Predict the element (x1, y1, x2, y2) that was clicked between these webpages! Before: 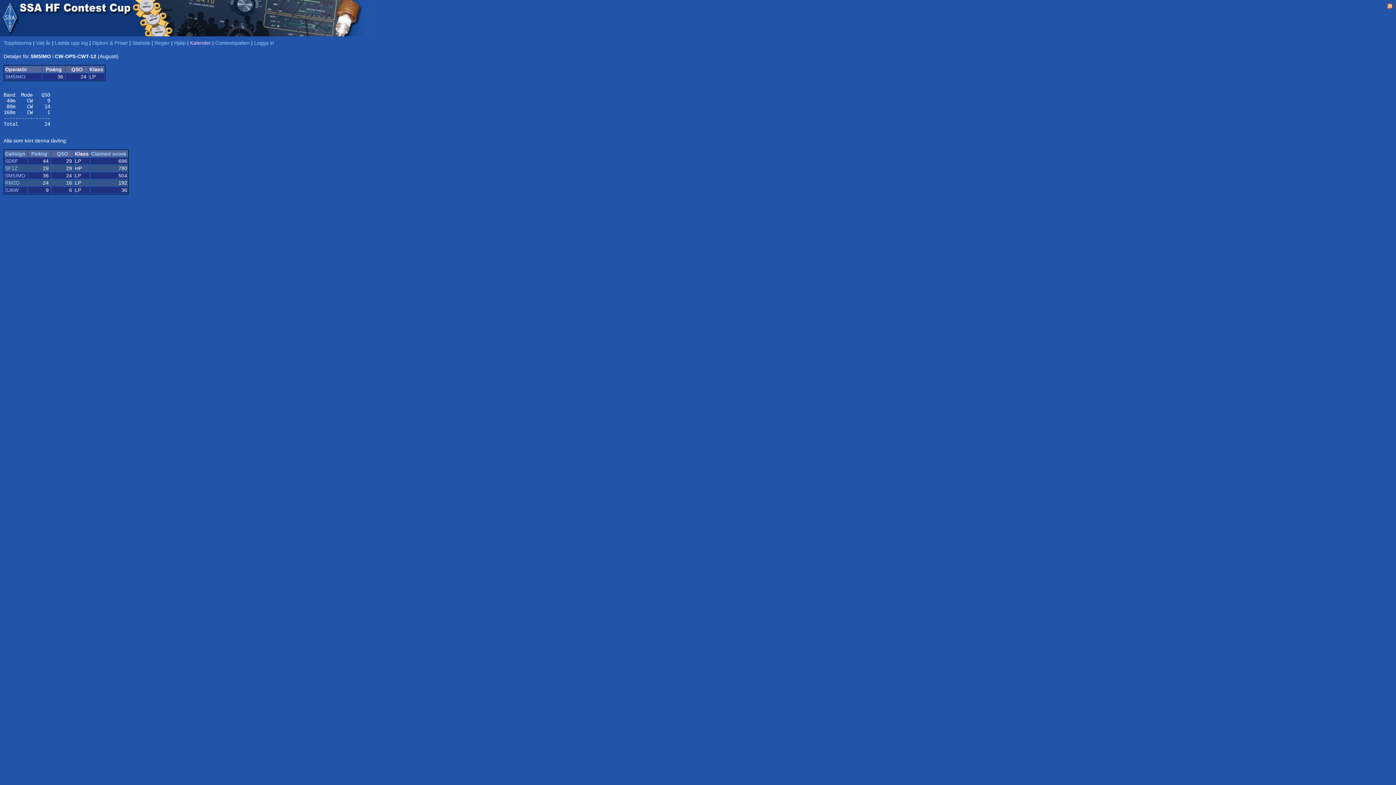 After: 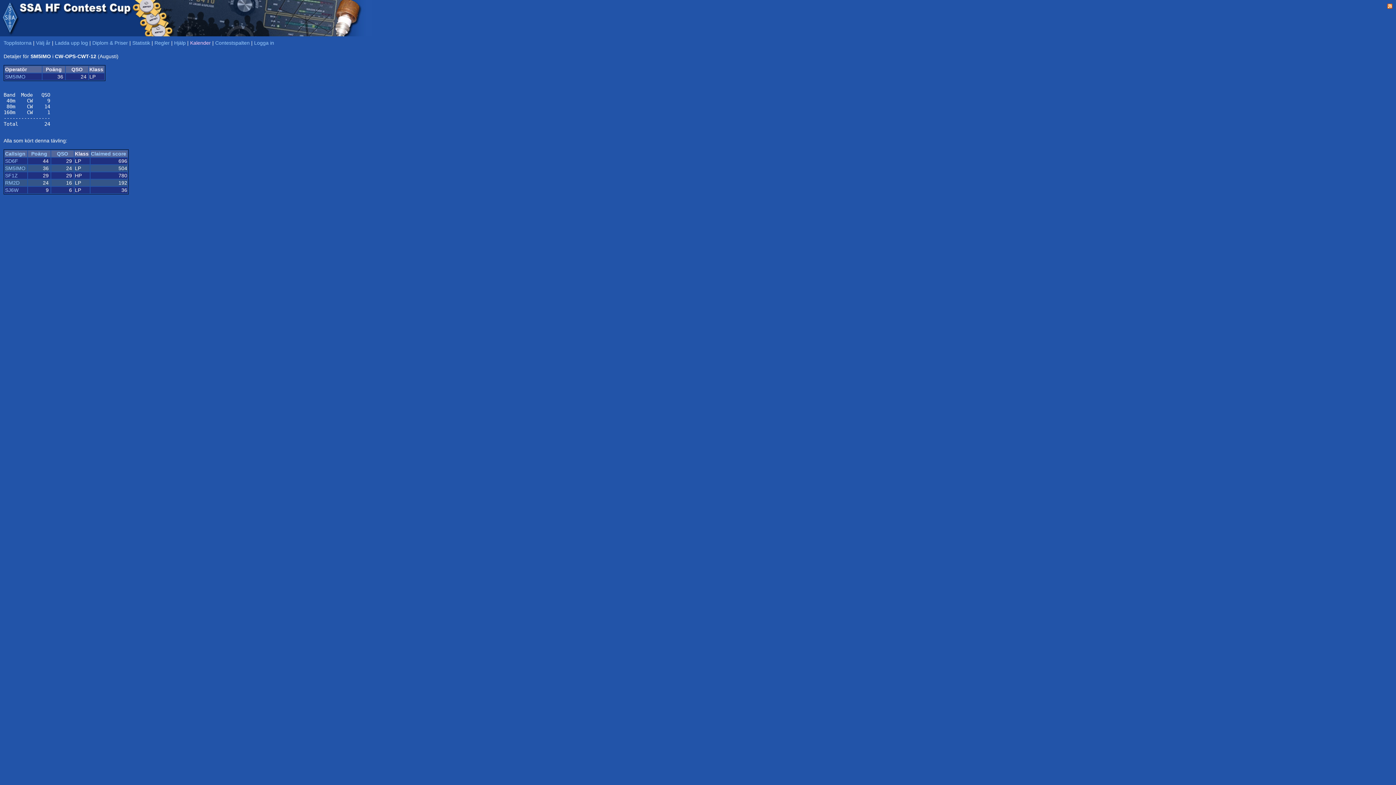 Action: label: Poäng bbox: (31, 150, 47, 156)